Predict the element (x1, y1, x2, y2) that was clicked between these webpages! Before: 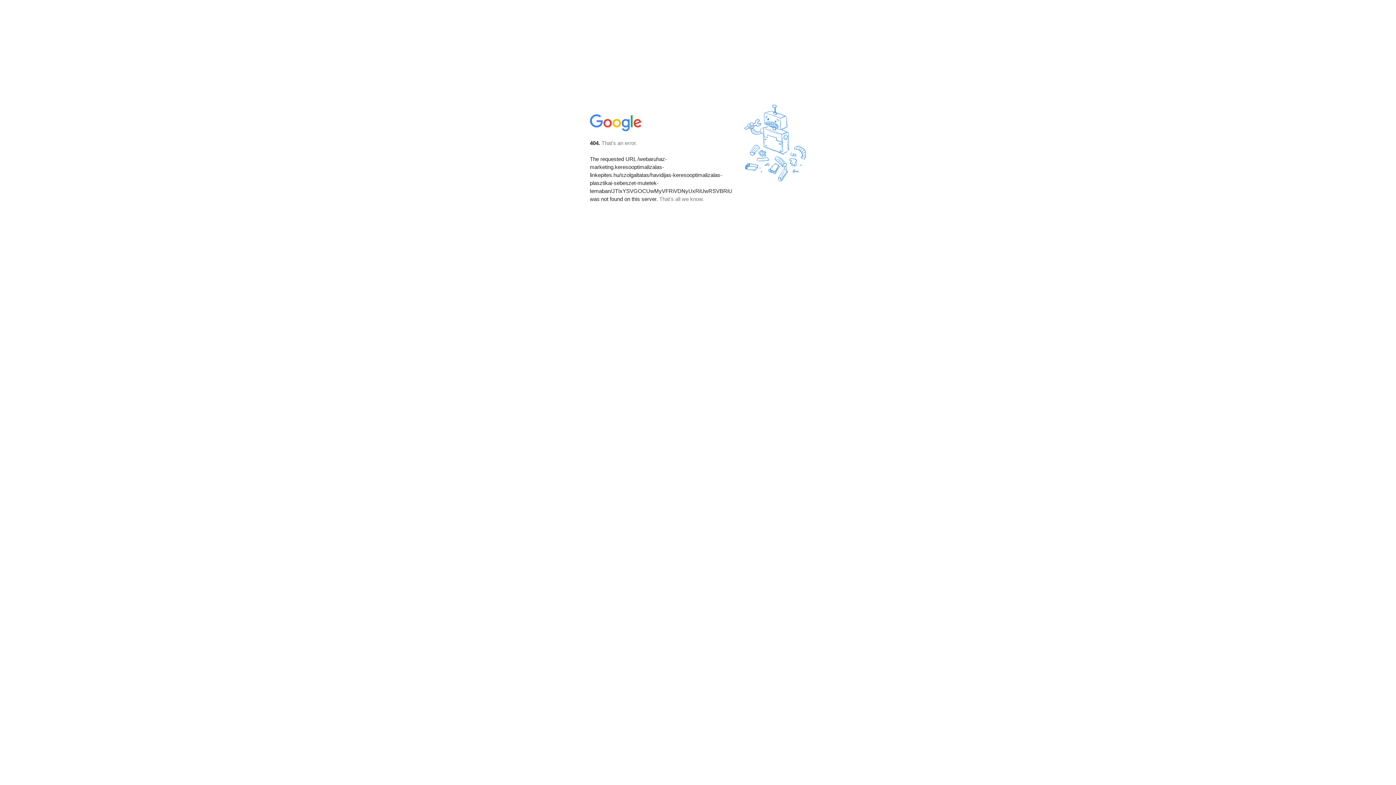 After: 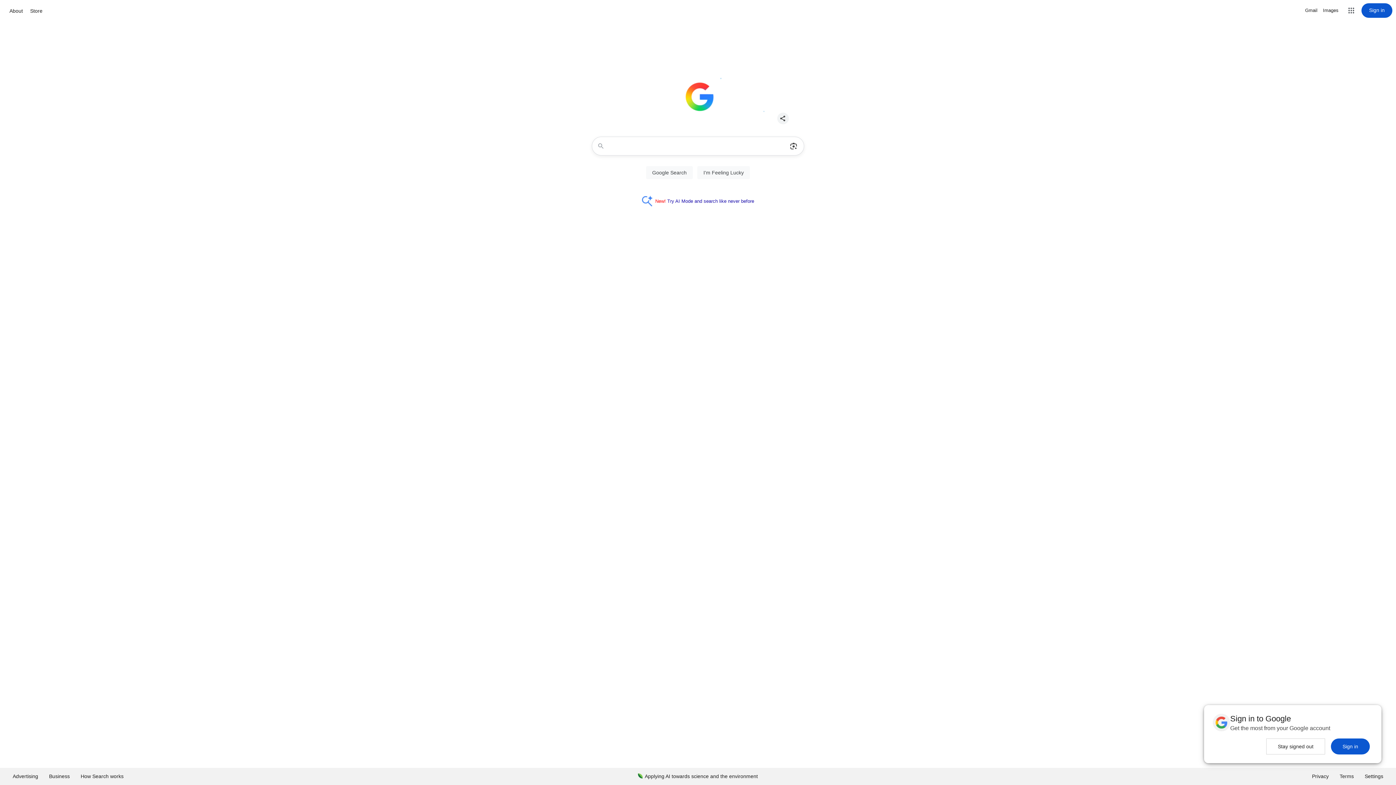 Action: bbox: (590, 127, 642, 134)